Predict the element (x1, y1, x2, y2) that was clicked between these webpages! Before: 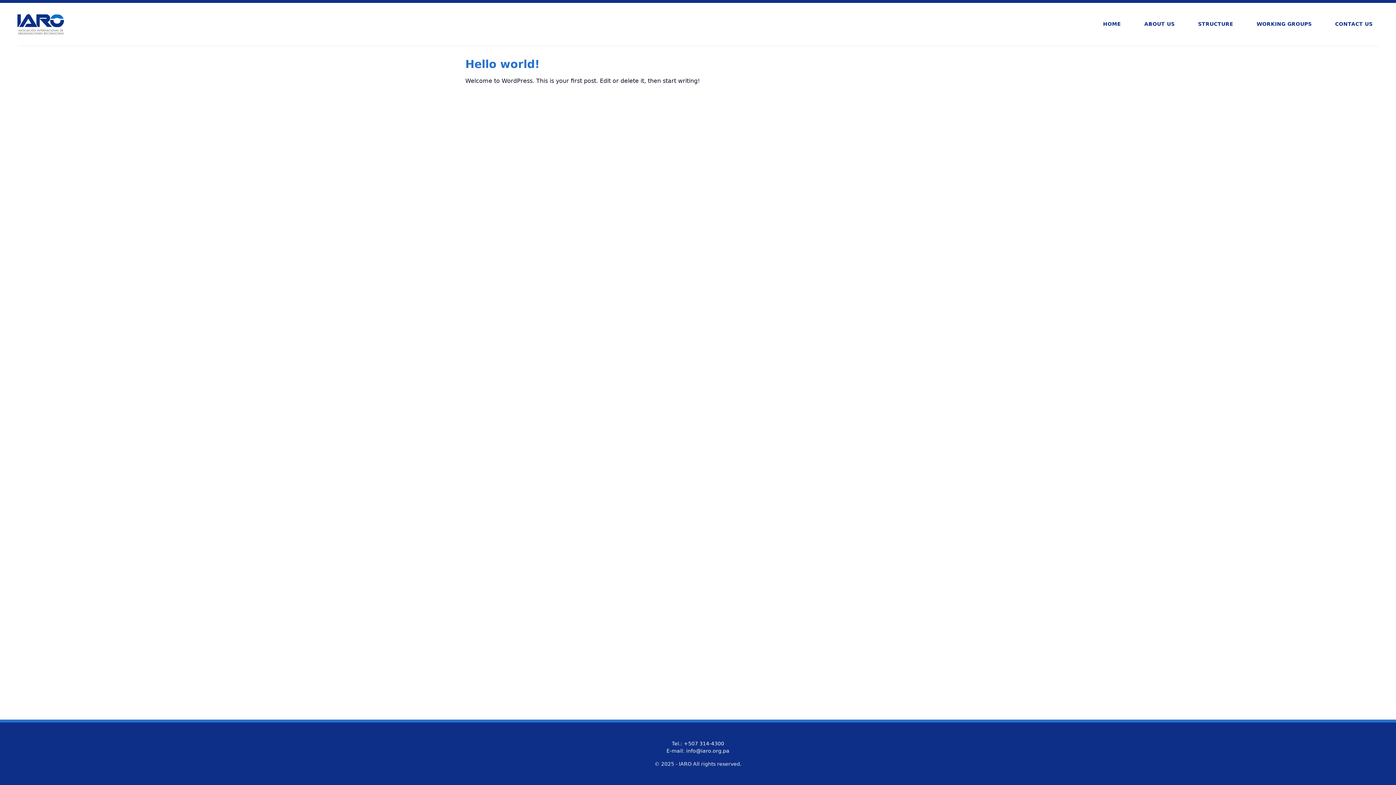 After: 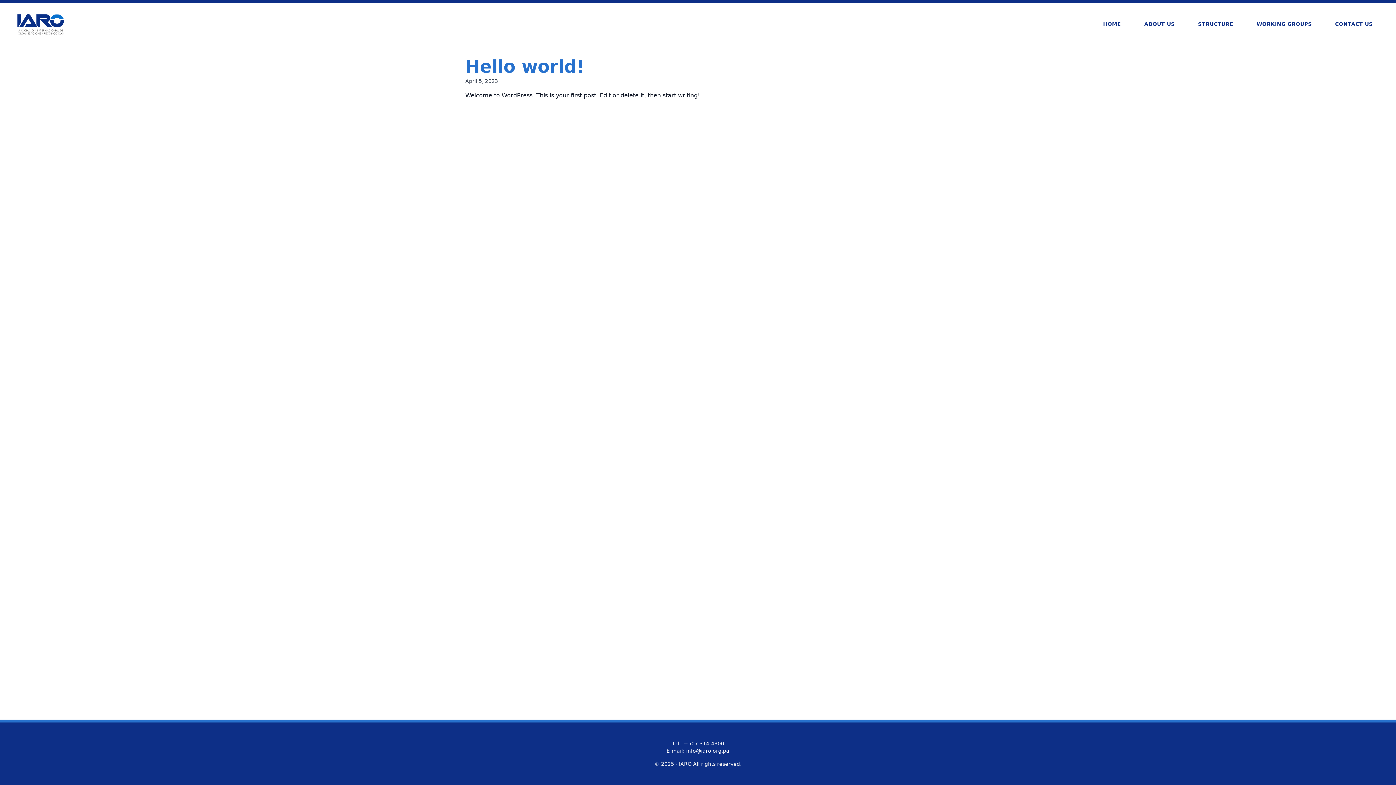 Action: bbox: (465, 57, 540, 70) label: Hello world!